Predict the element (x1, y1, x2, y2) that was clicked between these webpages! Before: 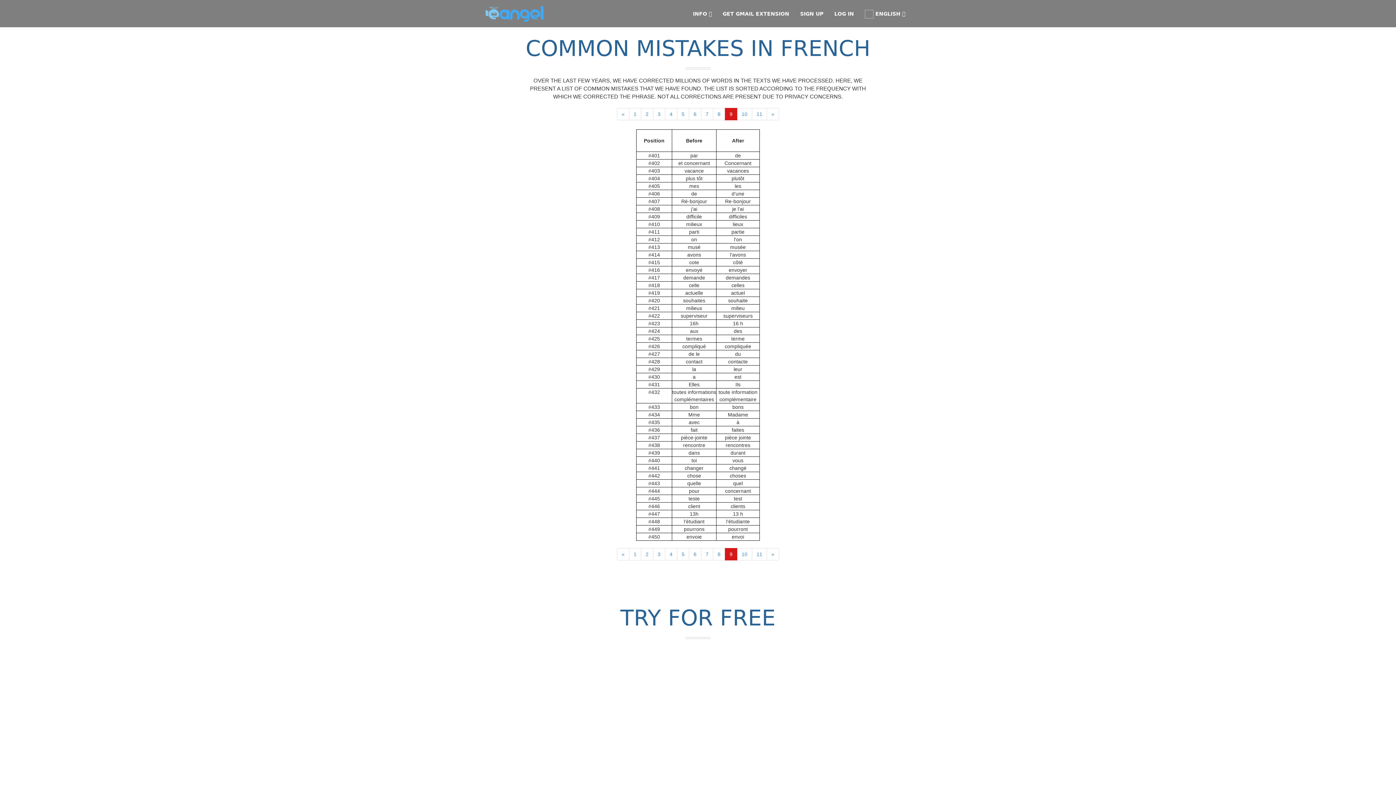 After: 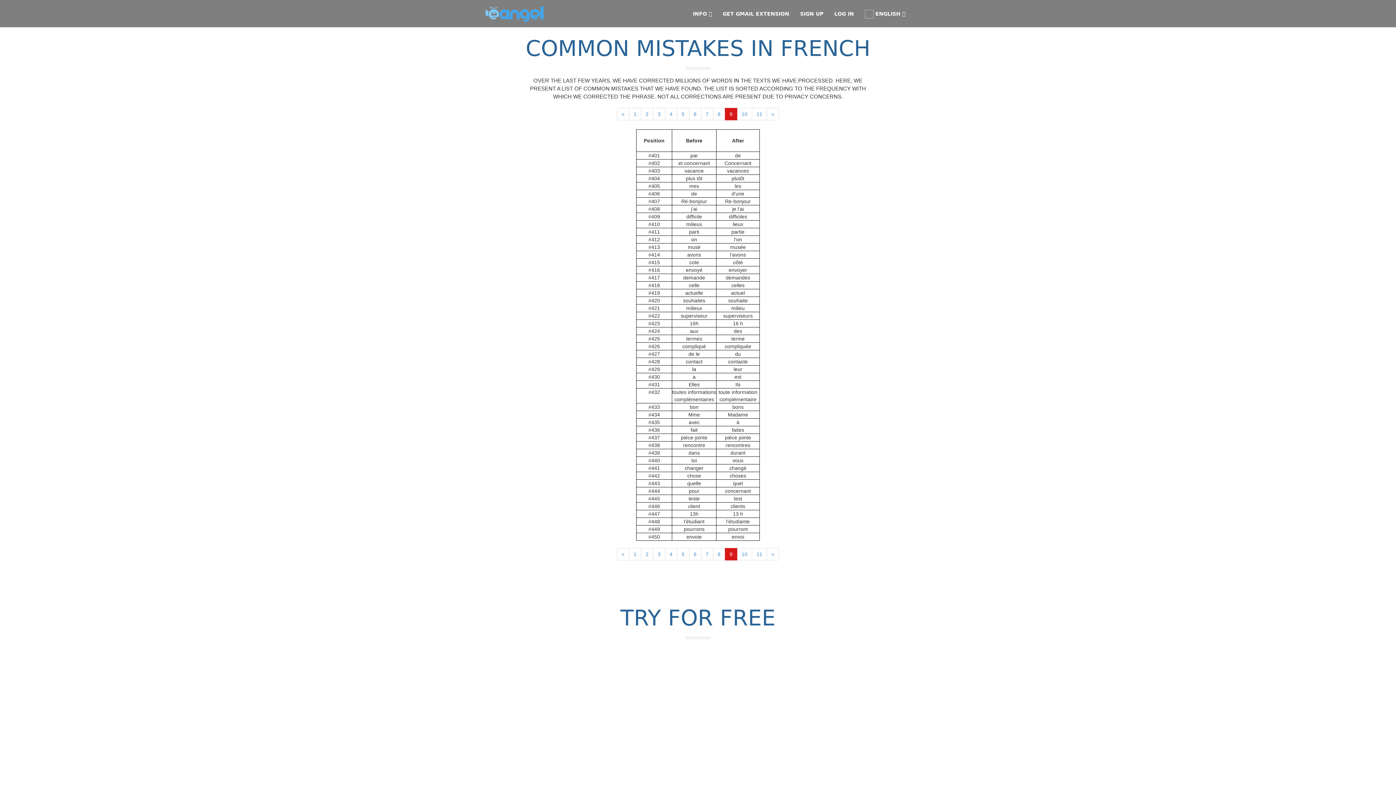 Action: bbox: (725, 548, 737, 560) label: 9